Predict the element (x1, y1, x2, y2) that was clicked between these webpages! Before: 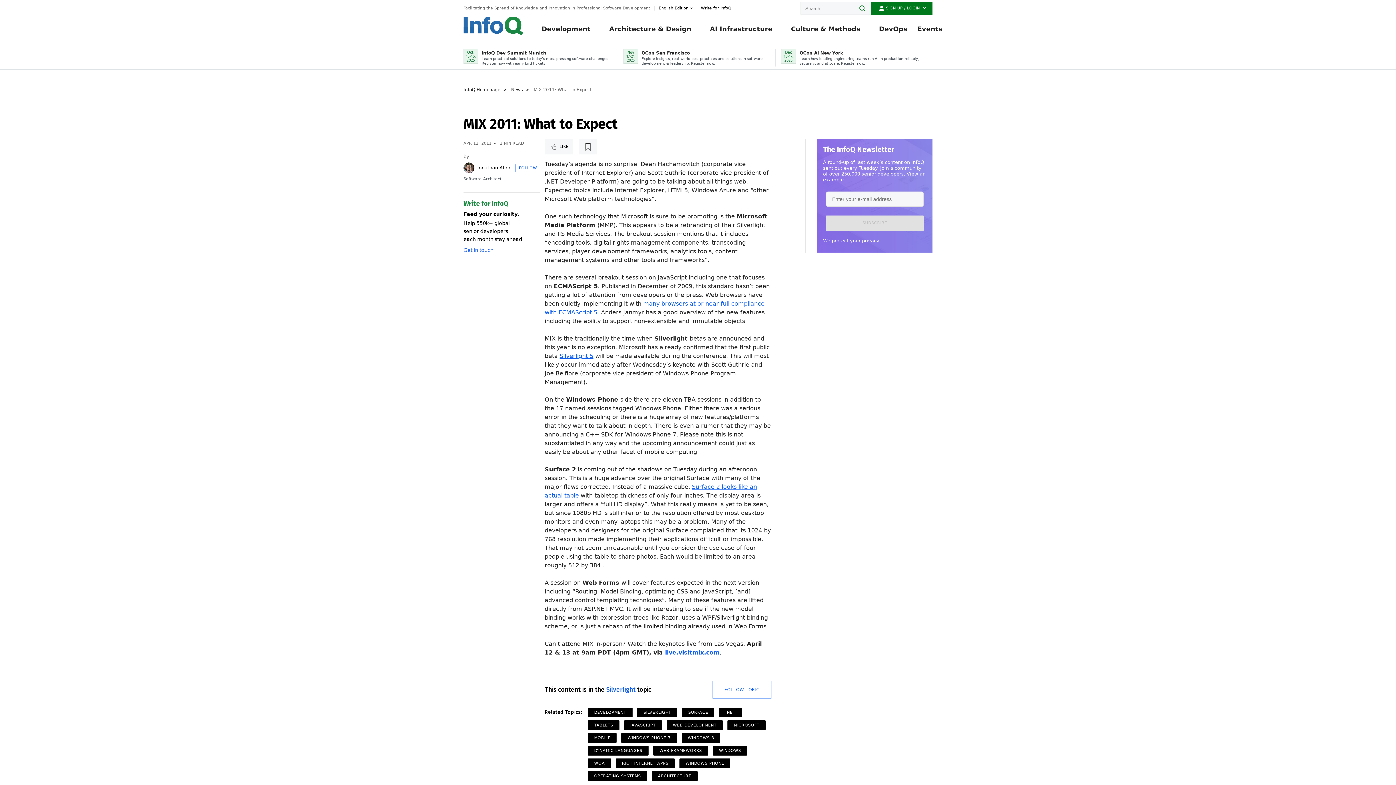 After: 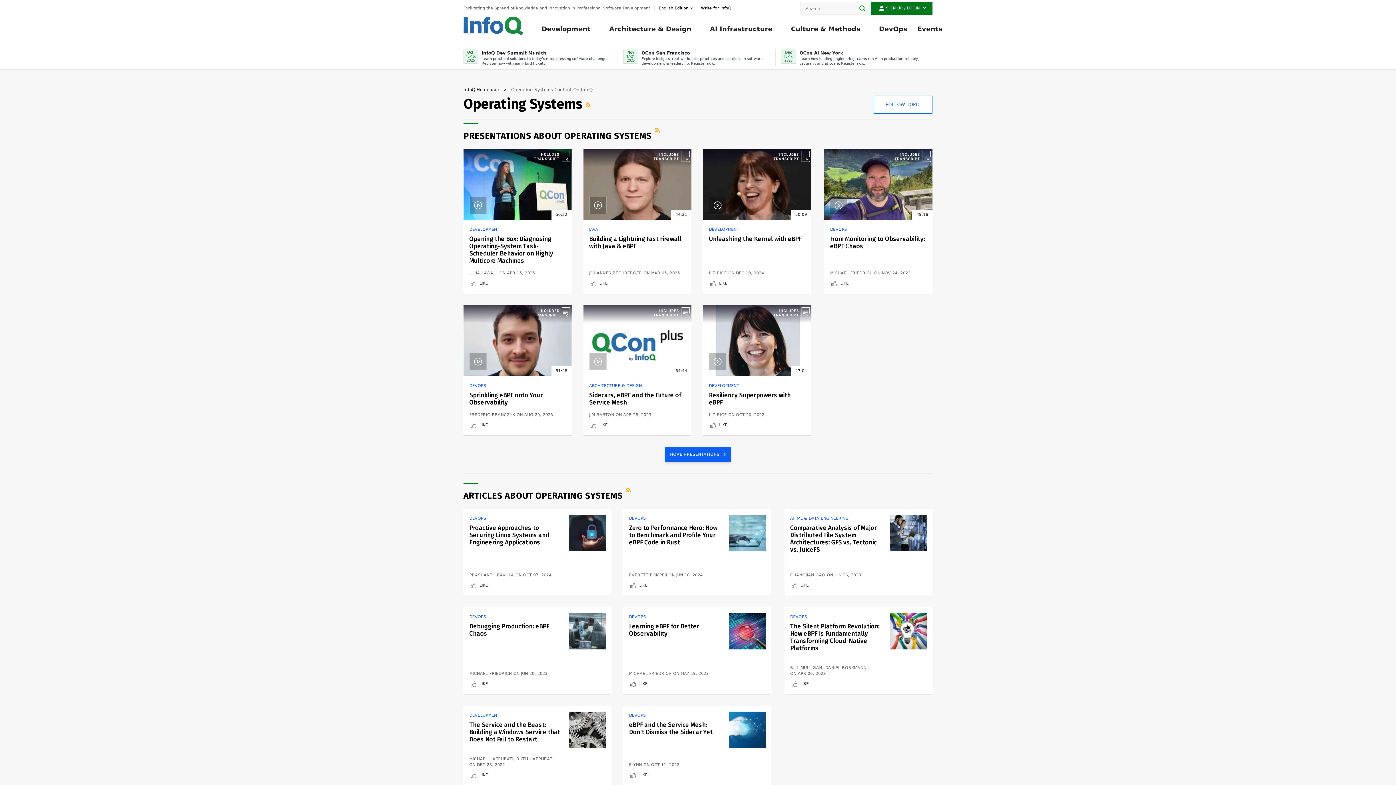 Action: bbox: (588, 771, 647, 781) label: OPERATING SYSTEMS